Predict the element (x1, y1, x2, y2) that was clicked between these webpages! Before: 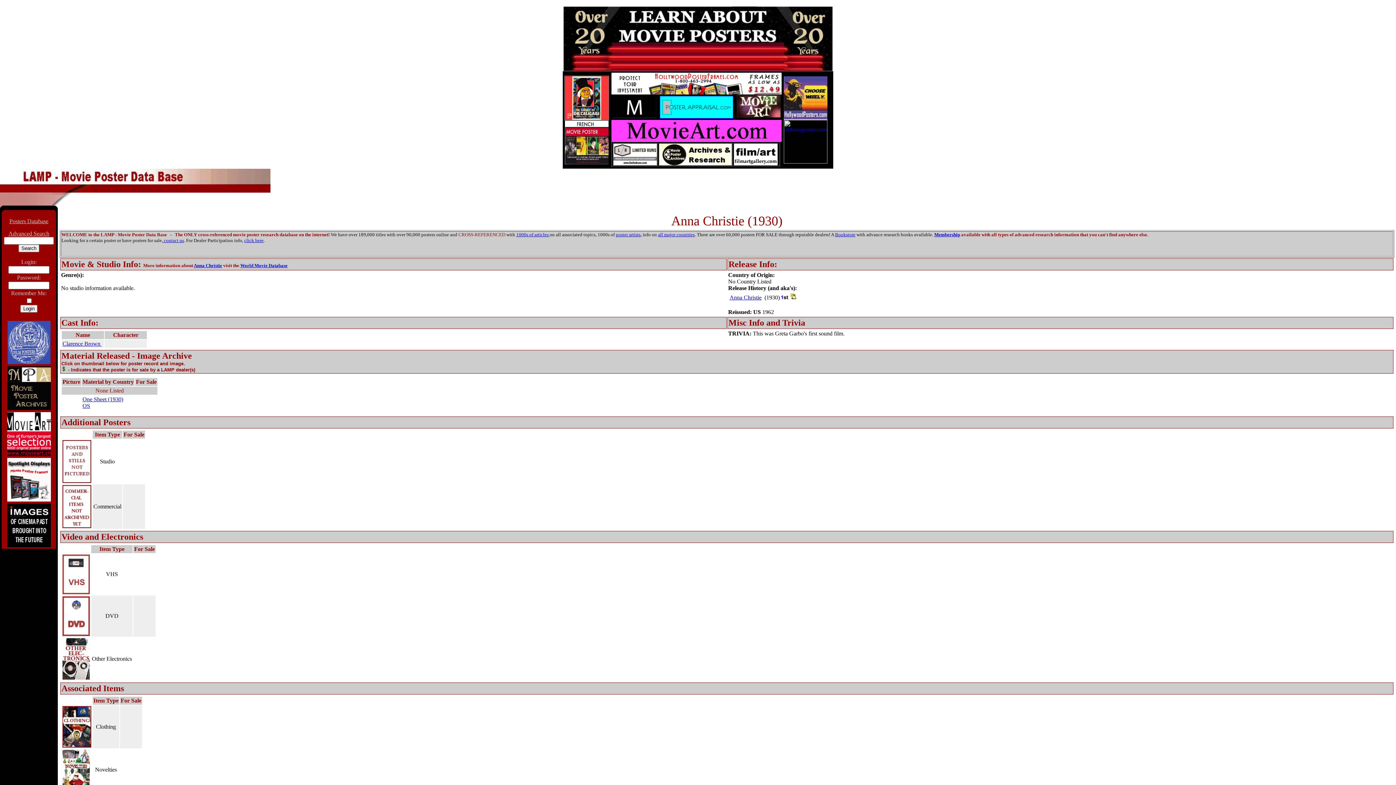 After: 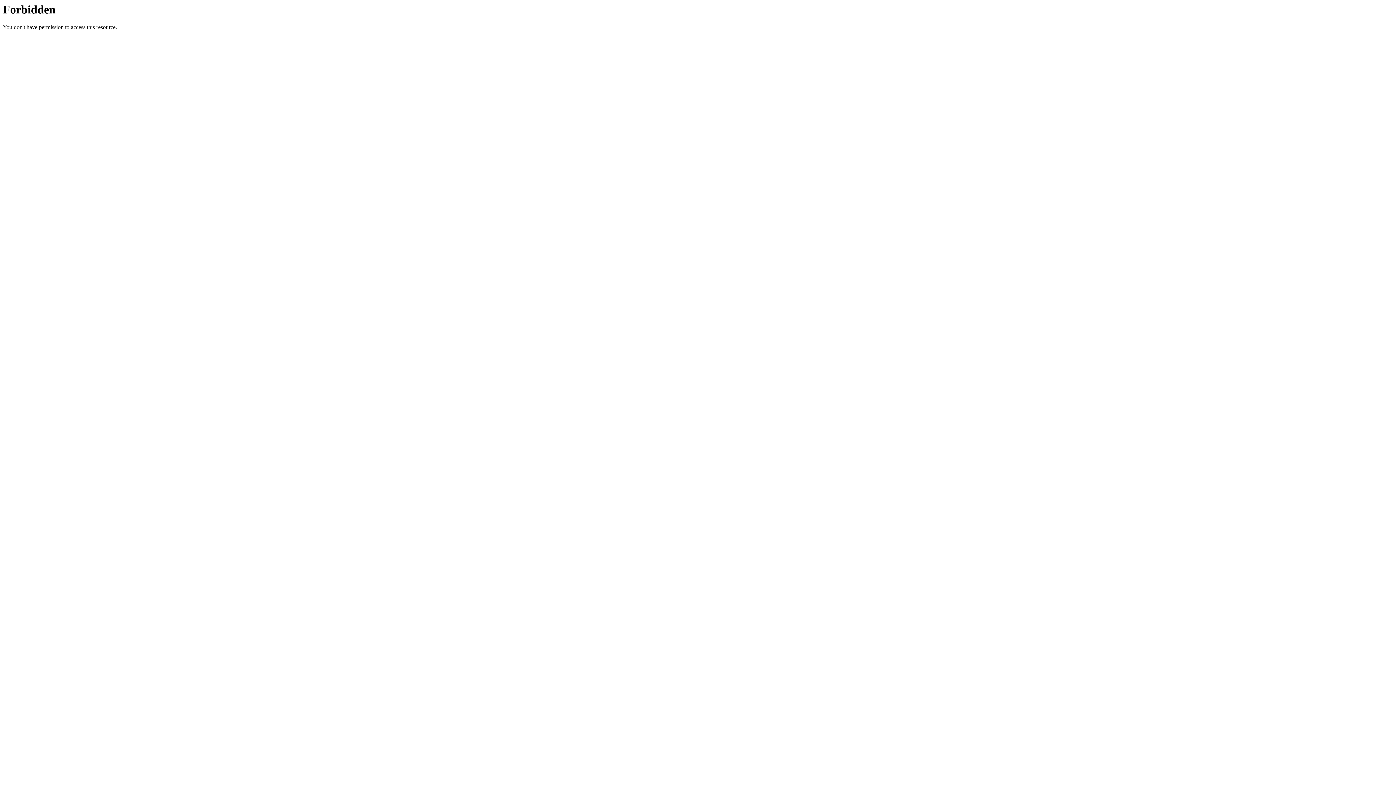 Action: bbox: (737, 112, 780, 118)